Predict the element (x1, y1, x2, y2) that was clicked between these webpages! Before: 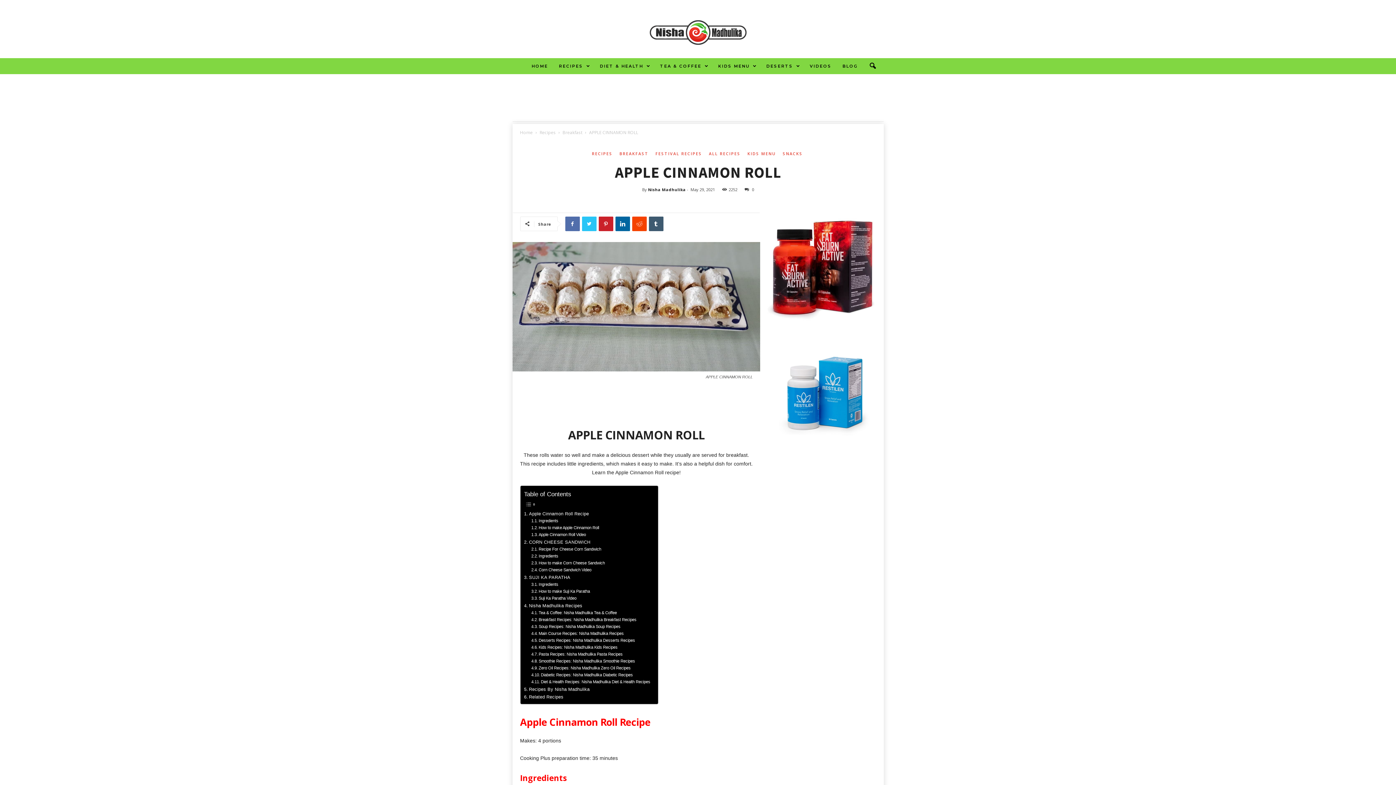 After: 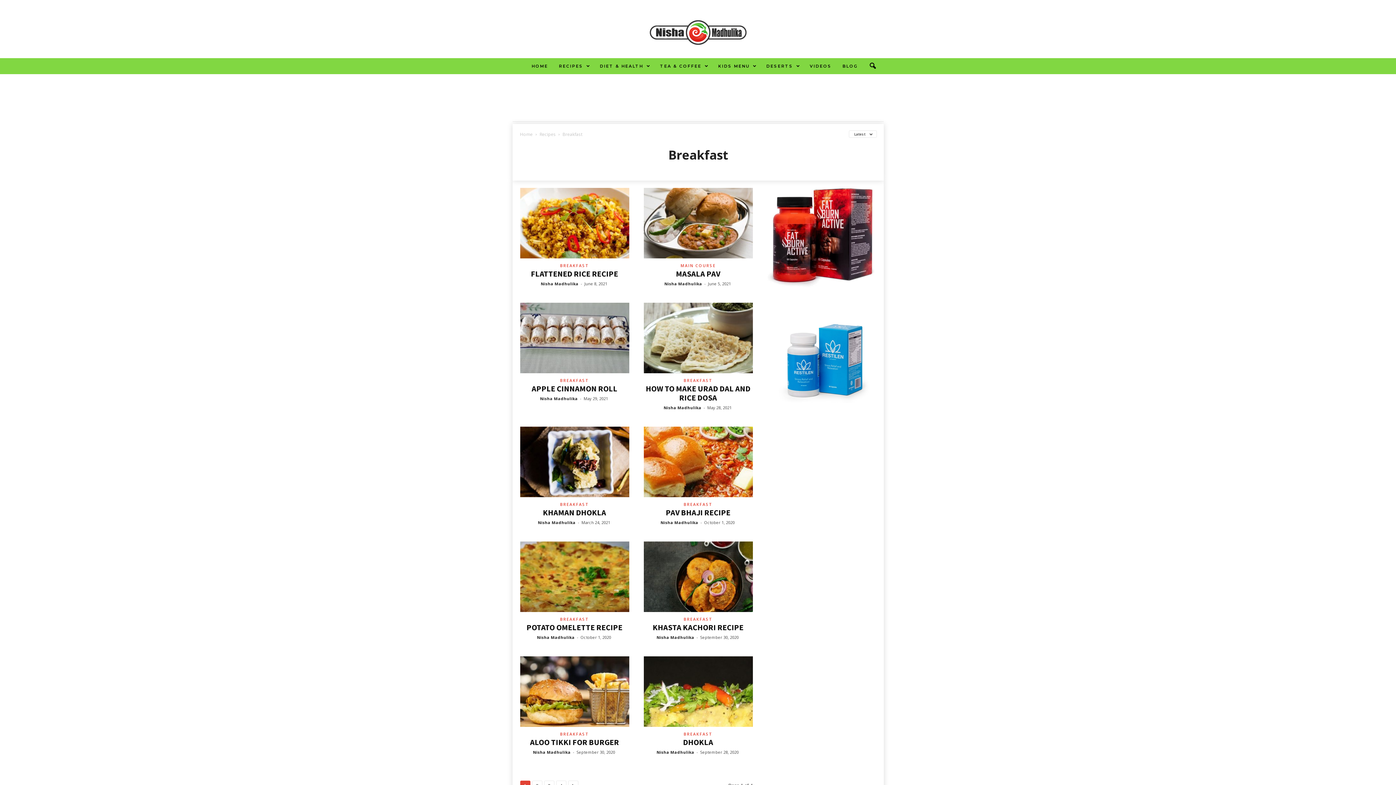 Action: label: Breakfast bbox: (562, 129, 582, 135)